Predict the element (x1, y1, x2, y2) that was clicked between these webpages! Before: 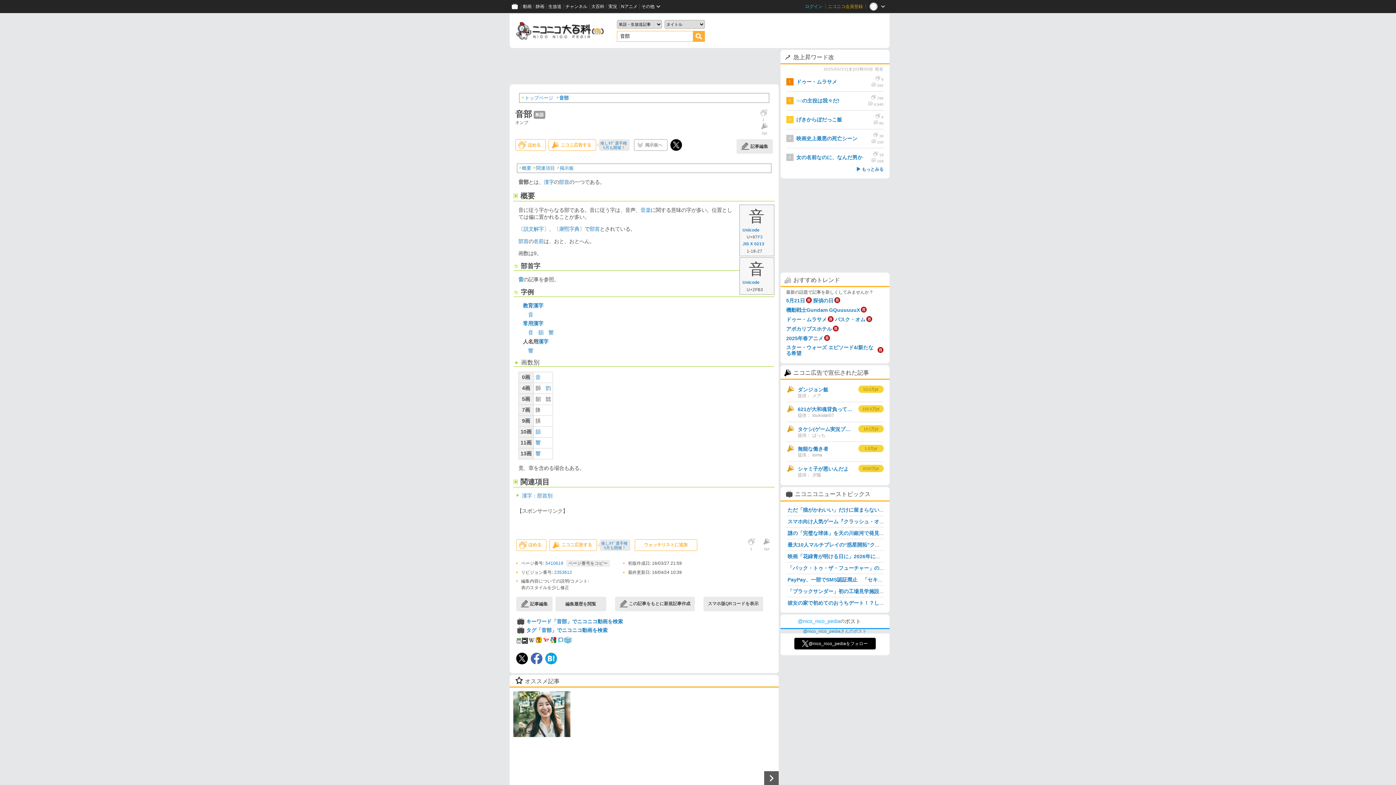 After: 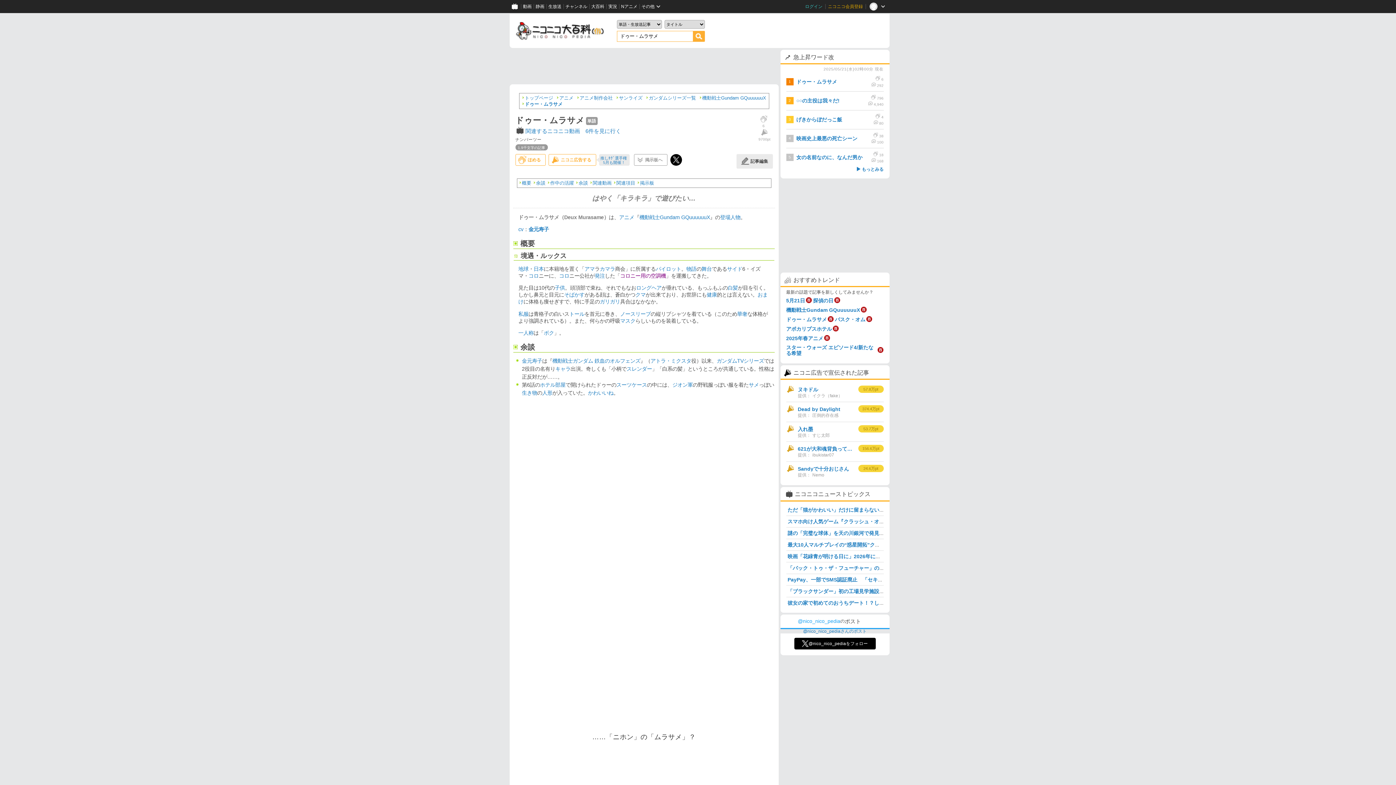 Action: bbox: (793, 75, 864, 88) label: ドゥー・ムラサメ